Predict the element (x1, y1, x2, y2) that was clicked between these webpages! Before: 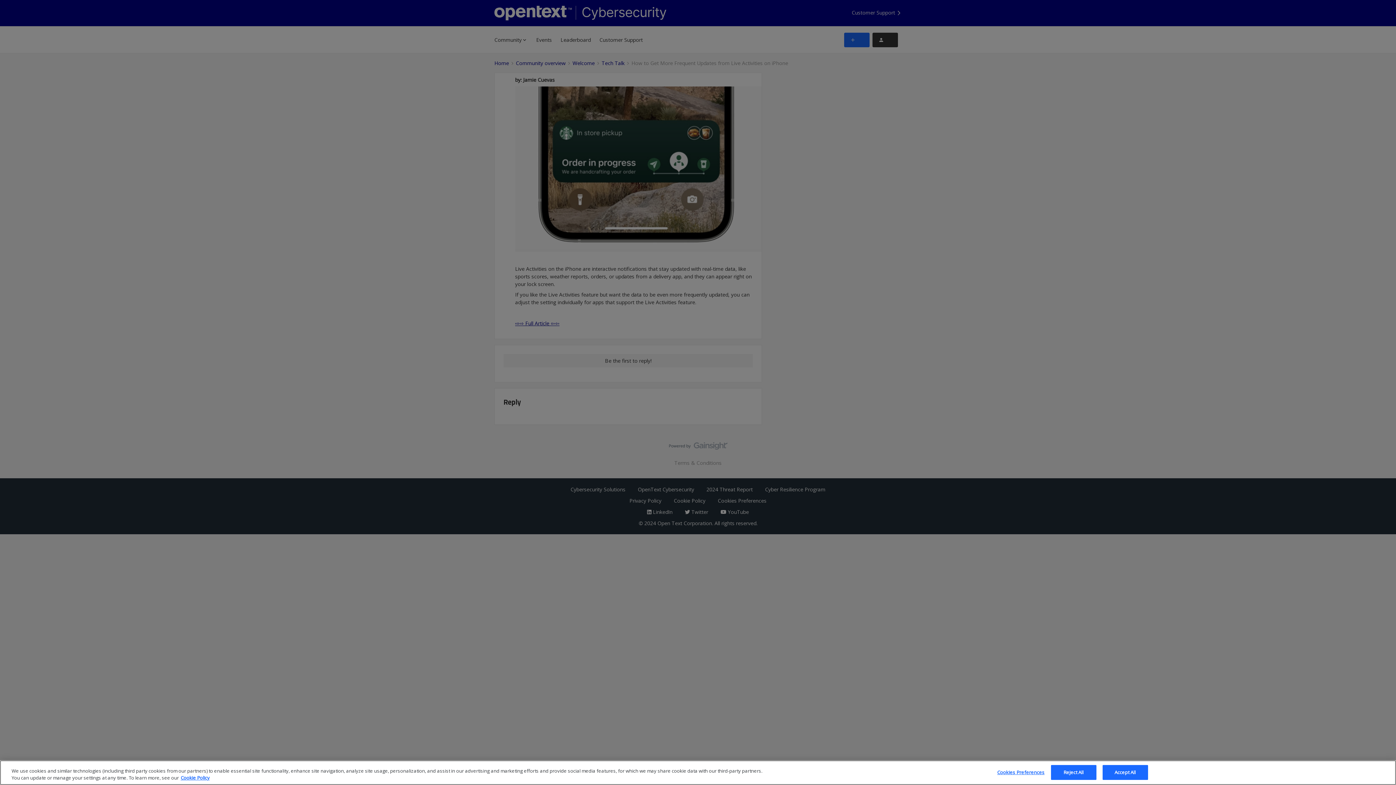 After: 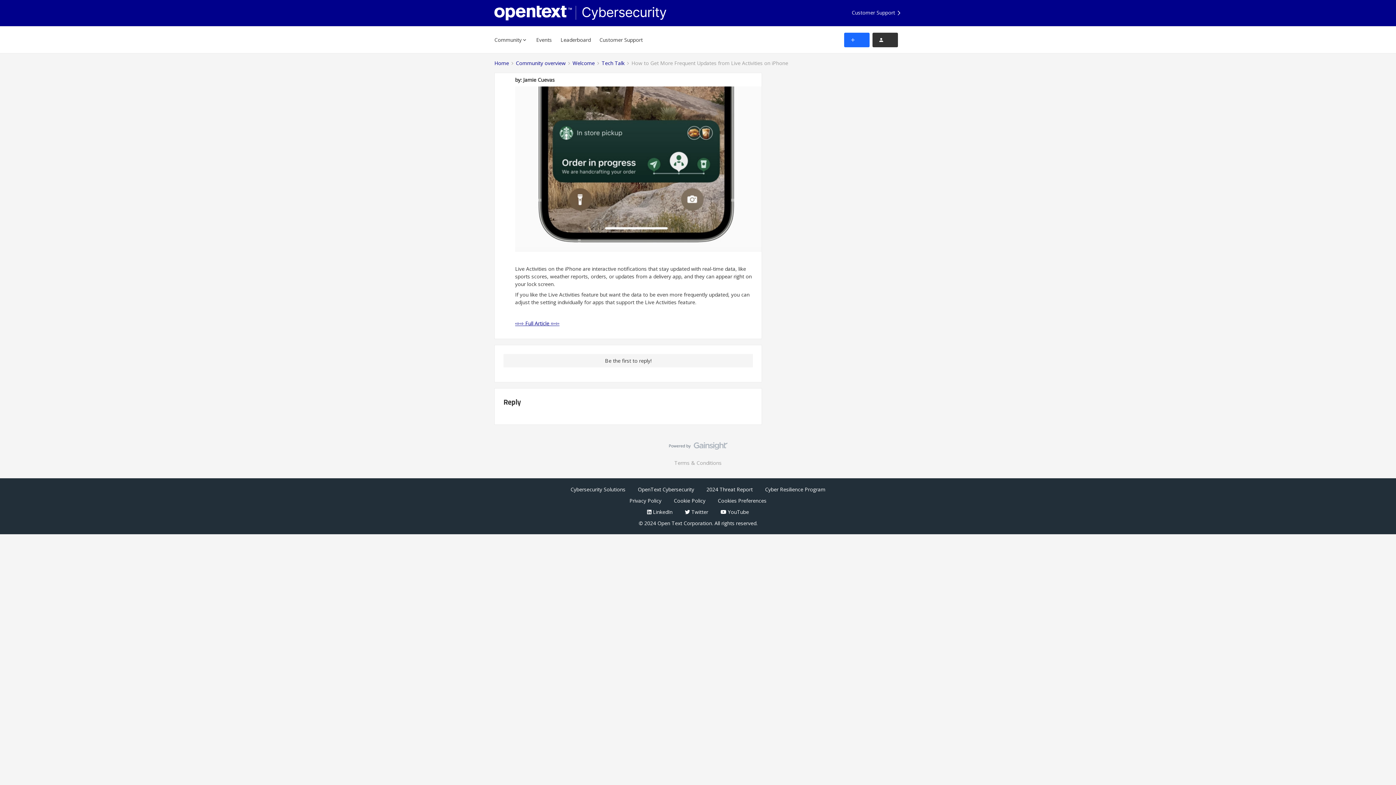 Action: label: Reject All bbox: (1051, 765, 1096, 780)